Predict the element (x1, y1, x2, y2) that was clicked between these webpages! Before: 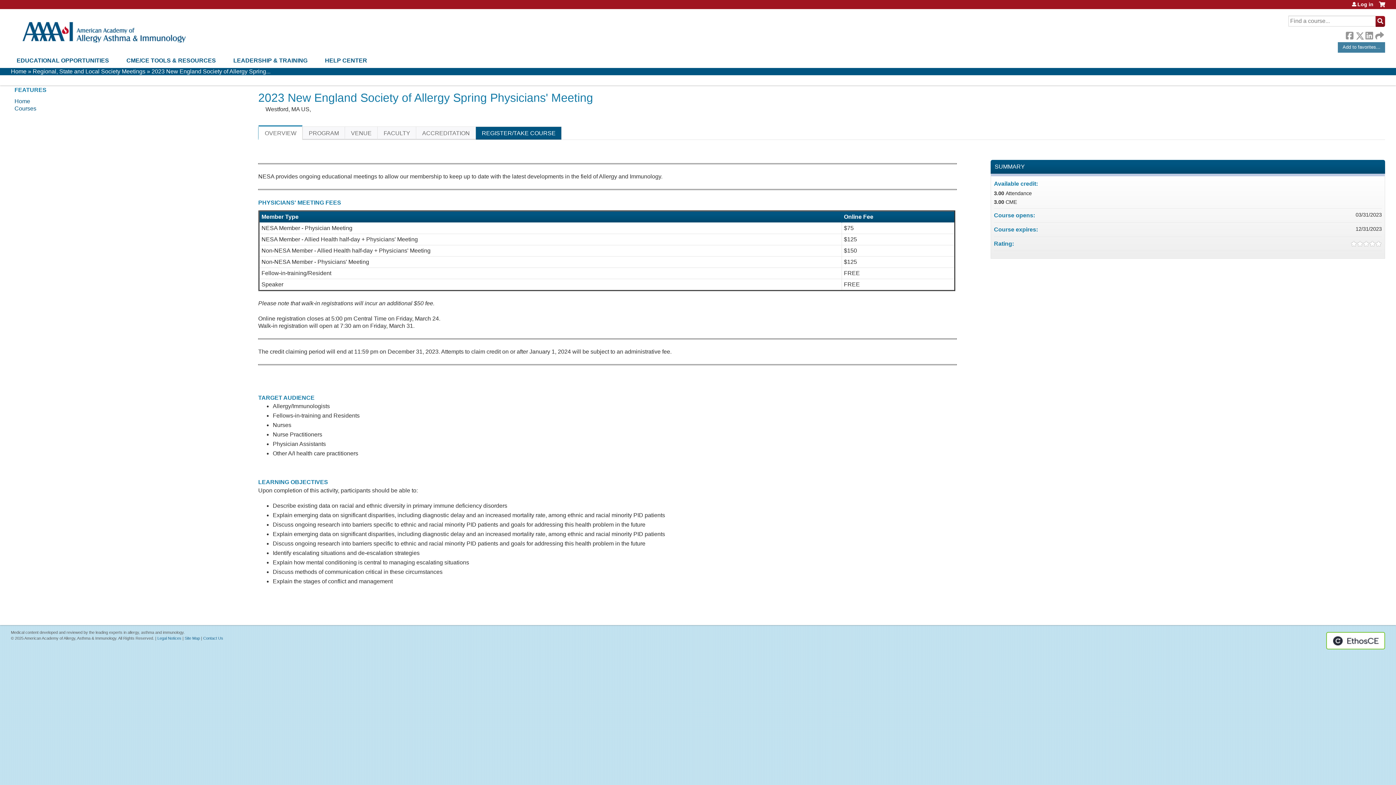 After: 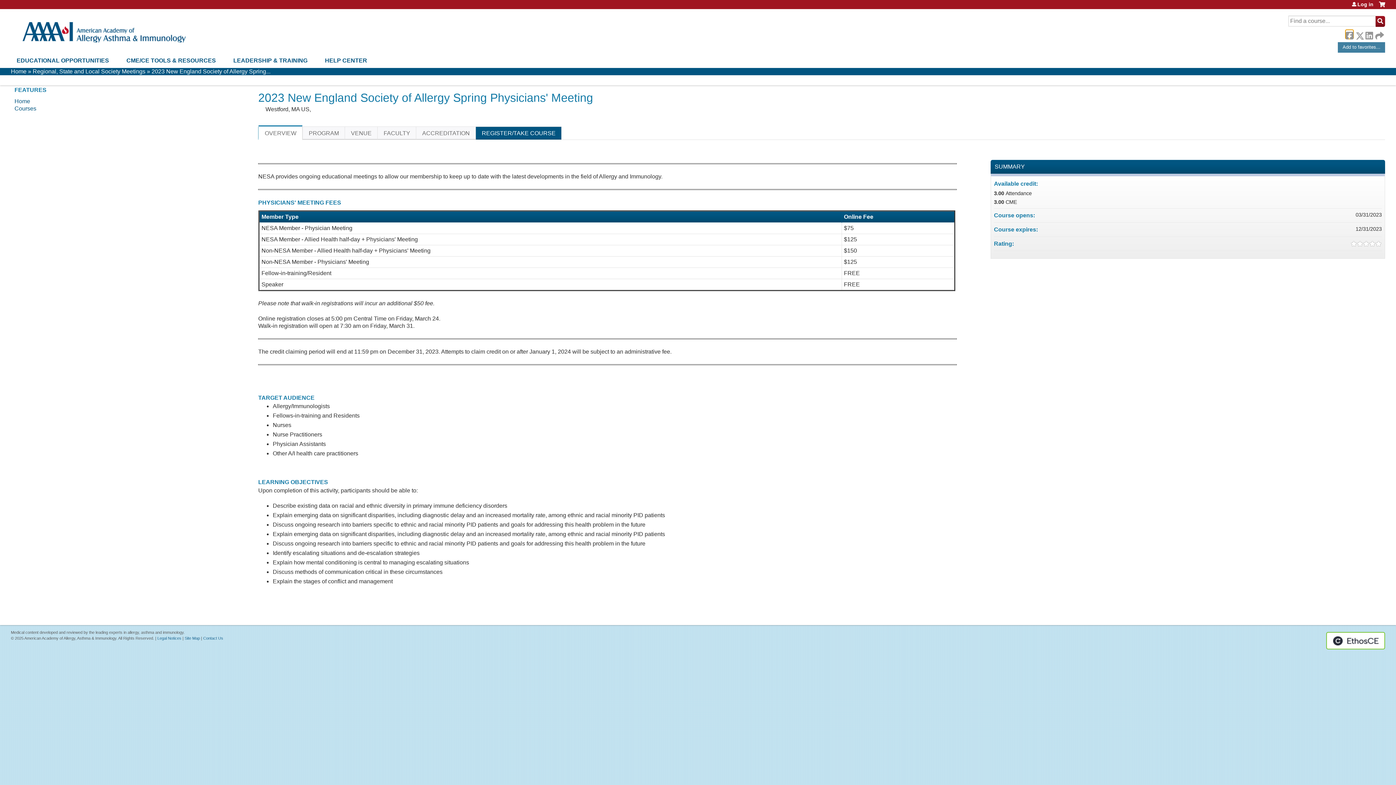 Action: label:  Facebook bbox: (1346, 30, 1353, 38)